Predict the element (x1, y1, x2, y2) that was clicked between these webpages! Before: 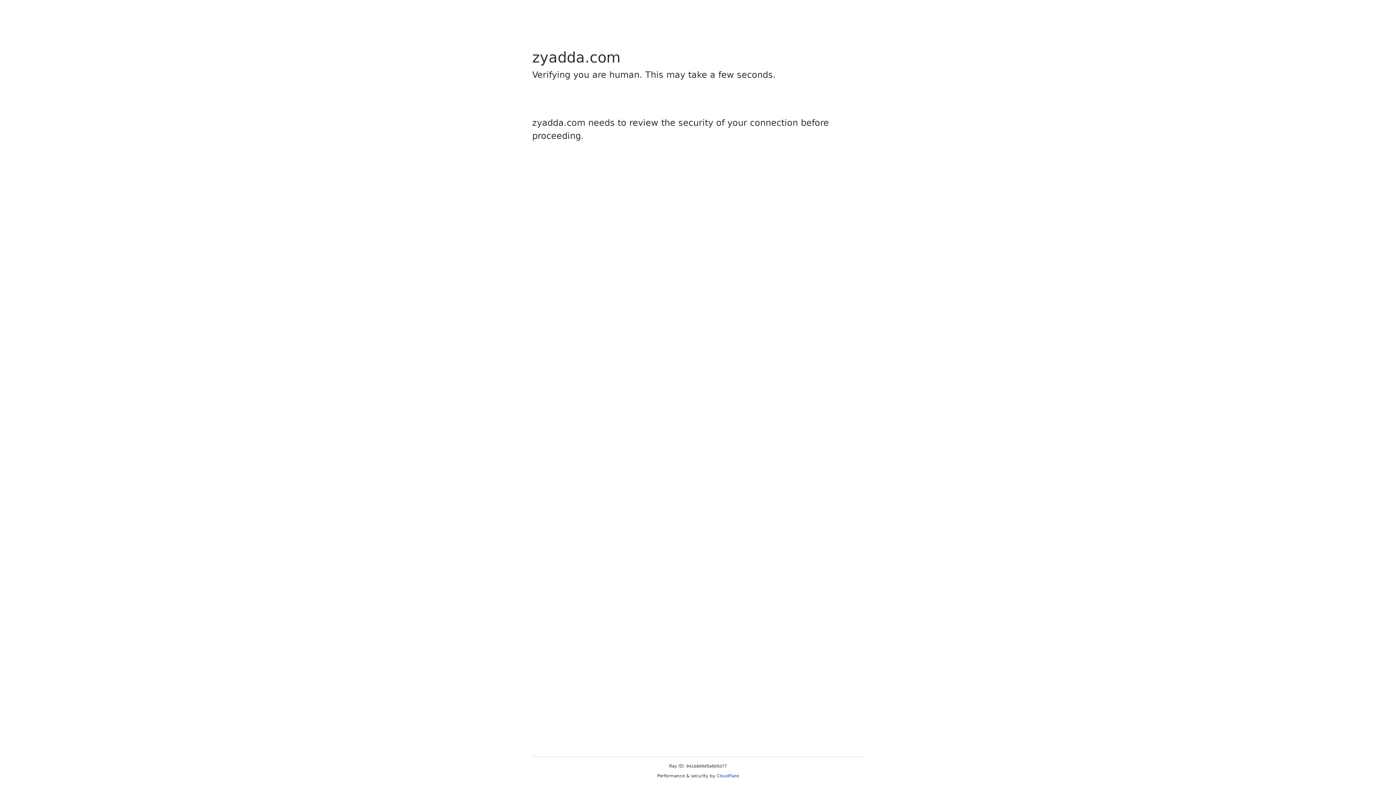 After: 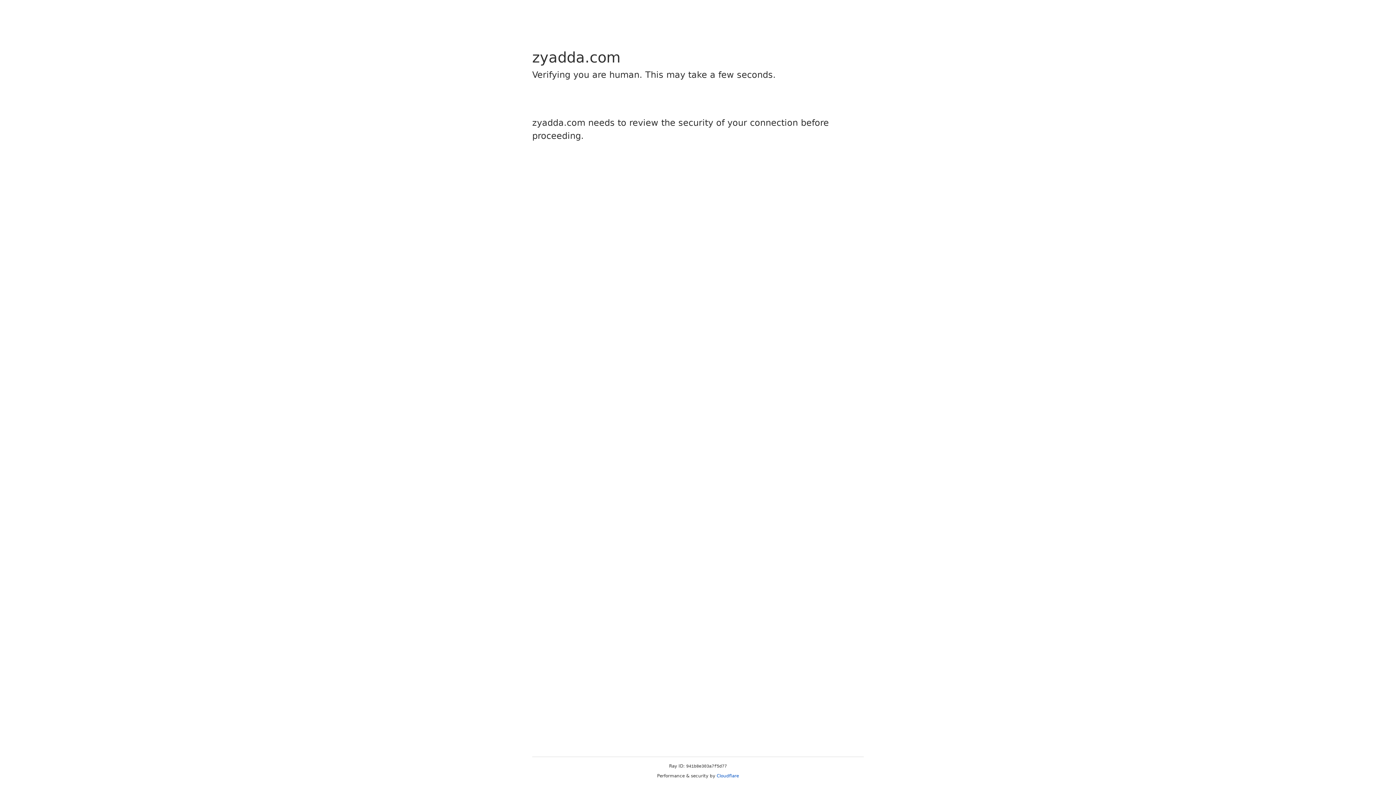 Action: label: Cloudflare bbox: (716, 773, 739, 778)